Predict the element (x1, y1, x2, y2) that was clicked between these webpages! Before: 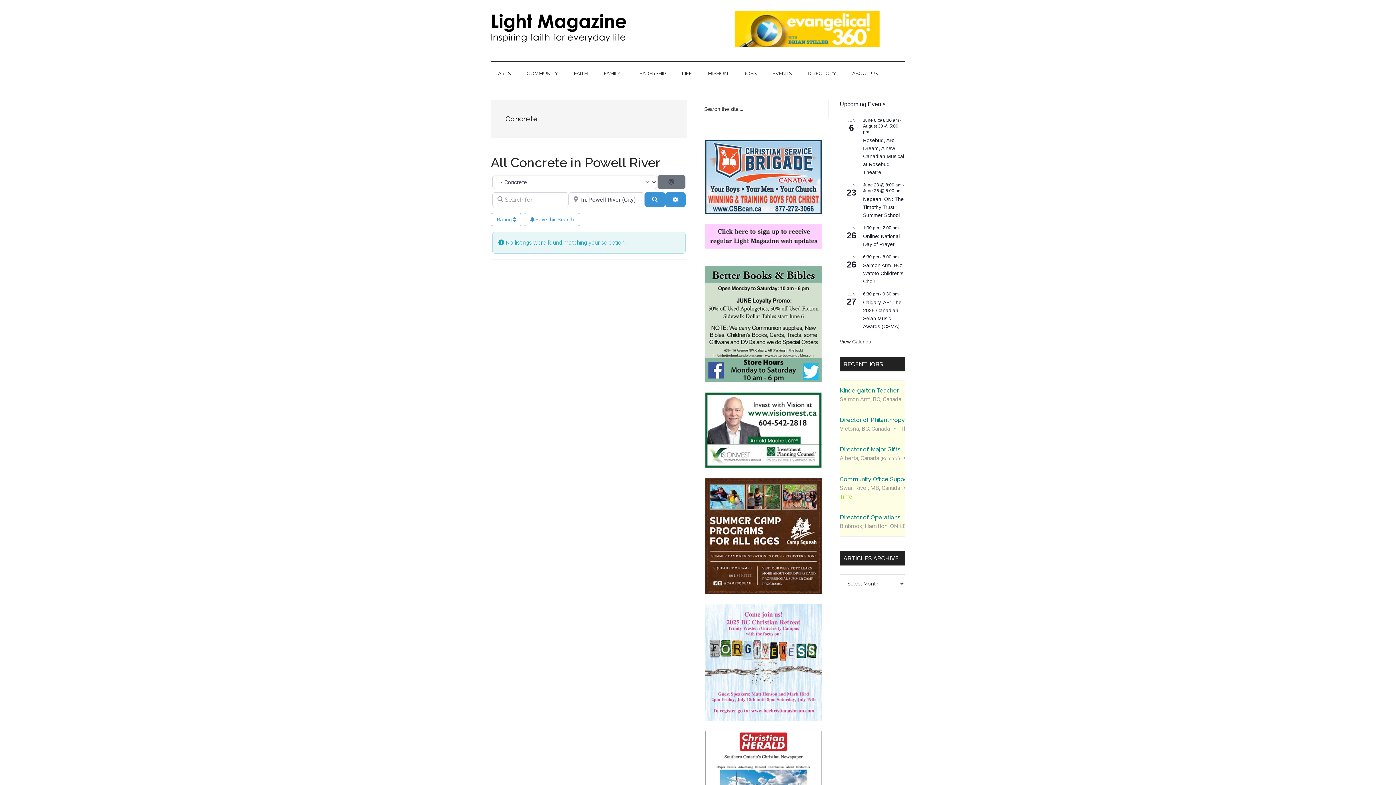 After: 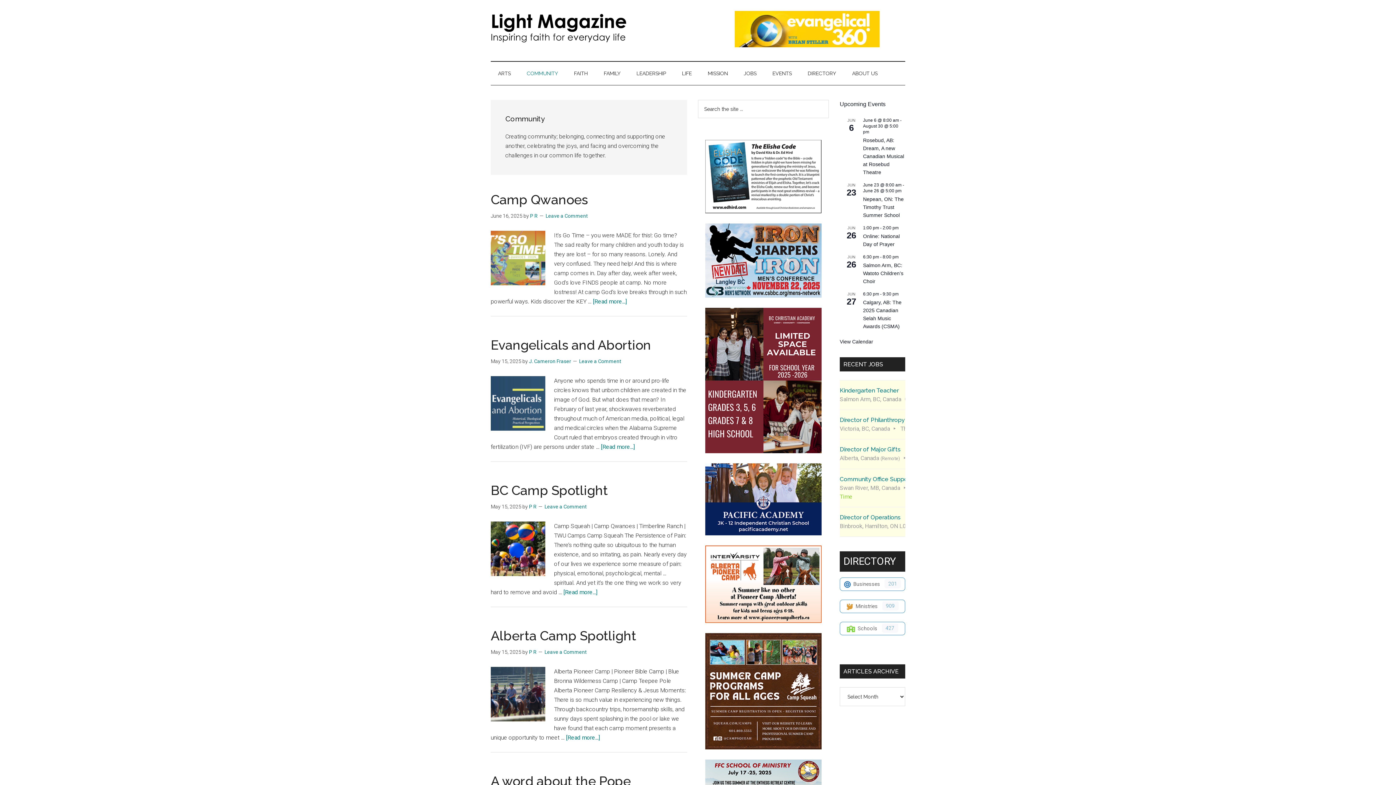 Action: bbox: (519, 61, 565, 85) label: COMMUNITY